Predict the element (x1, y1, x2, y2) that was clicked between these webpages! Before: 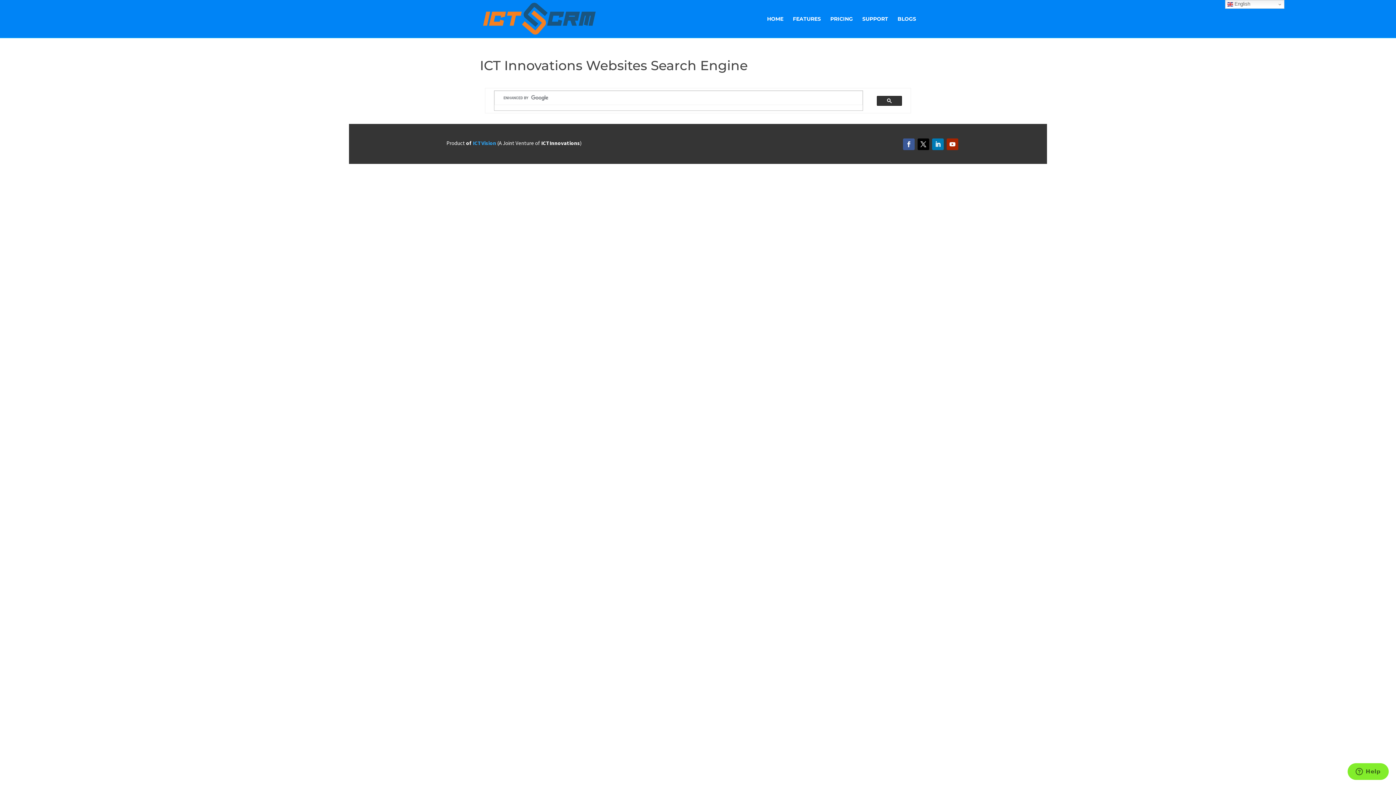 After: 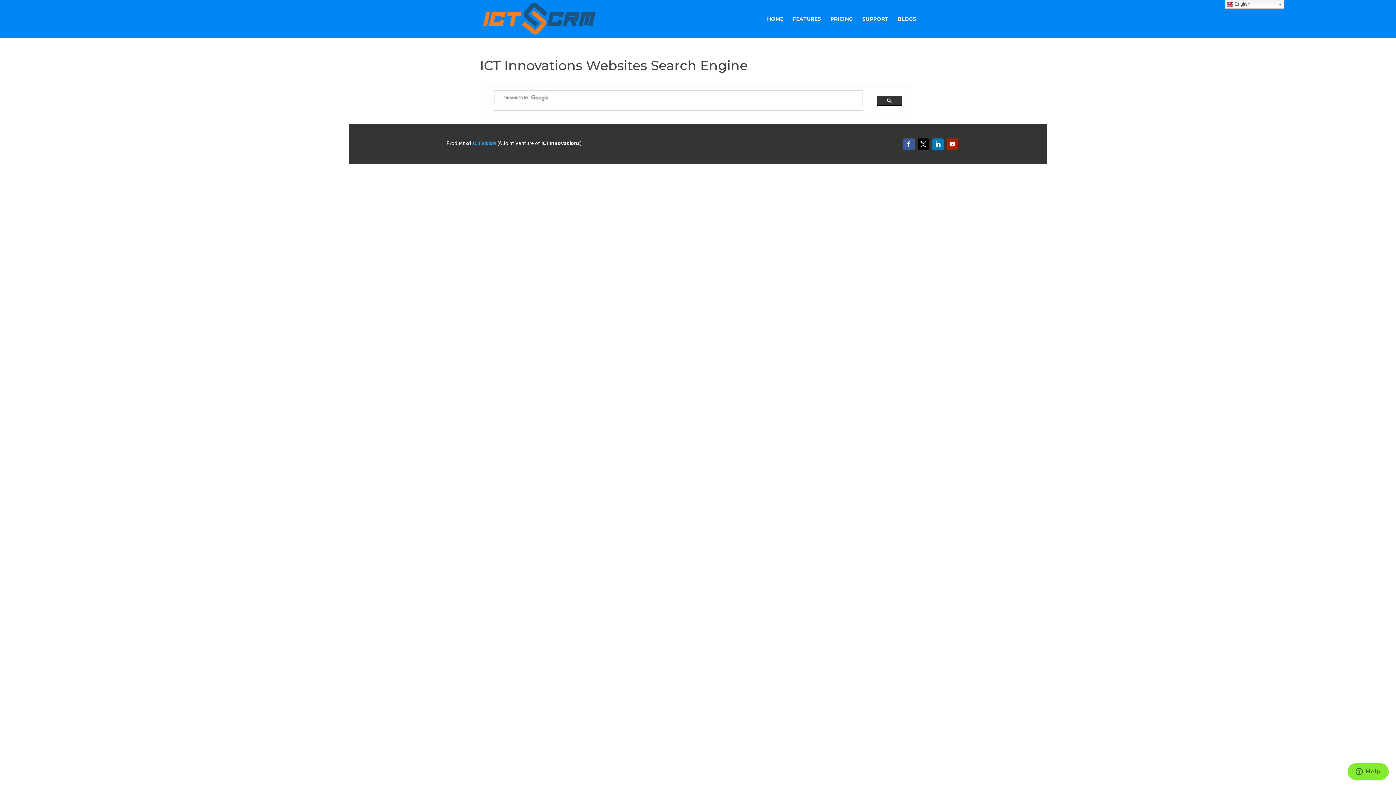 Action: bbox: (917, 138, 929, 150)